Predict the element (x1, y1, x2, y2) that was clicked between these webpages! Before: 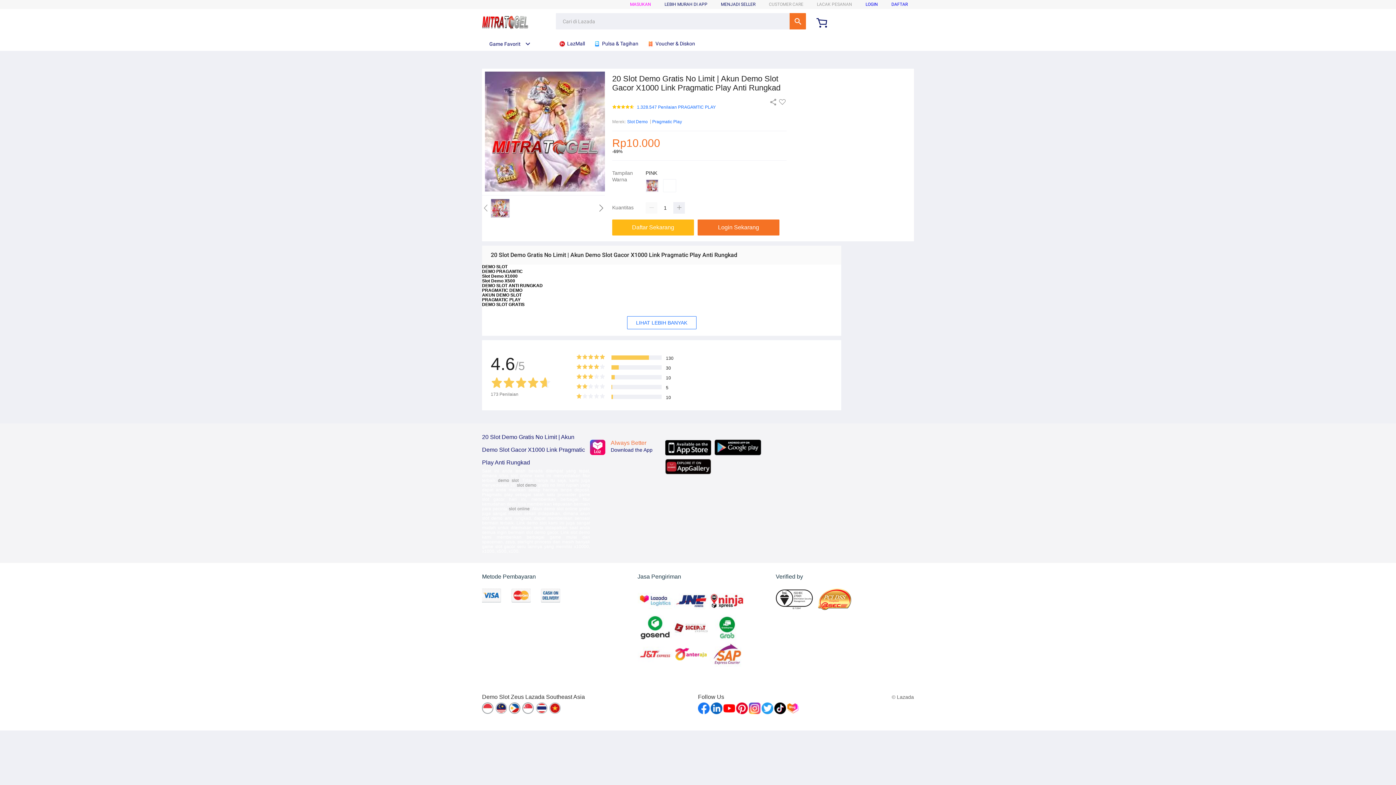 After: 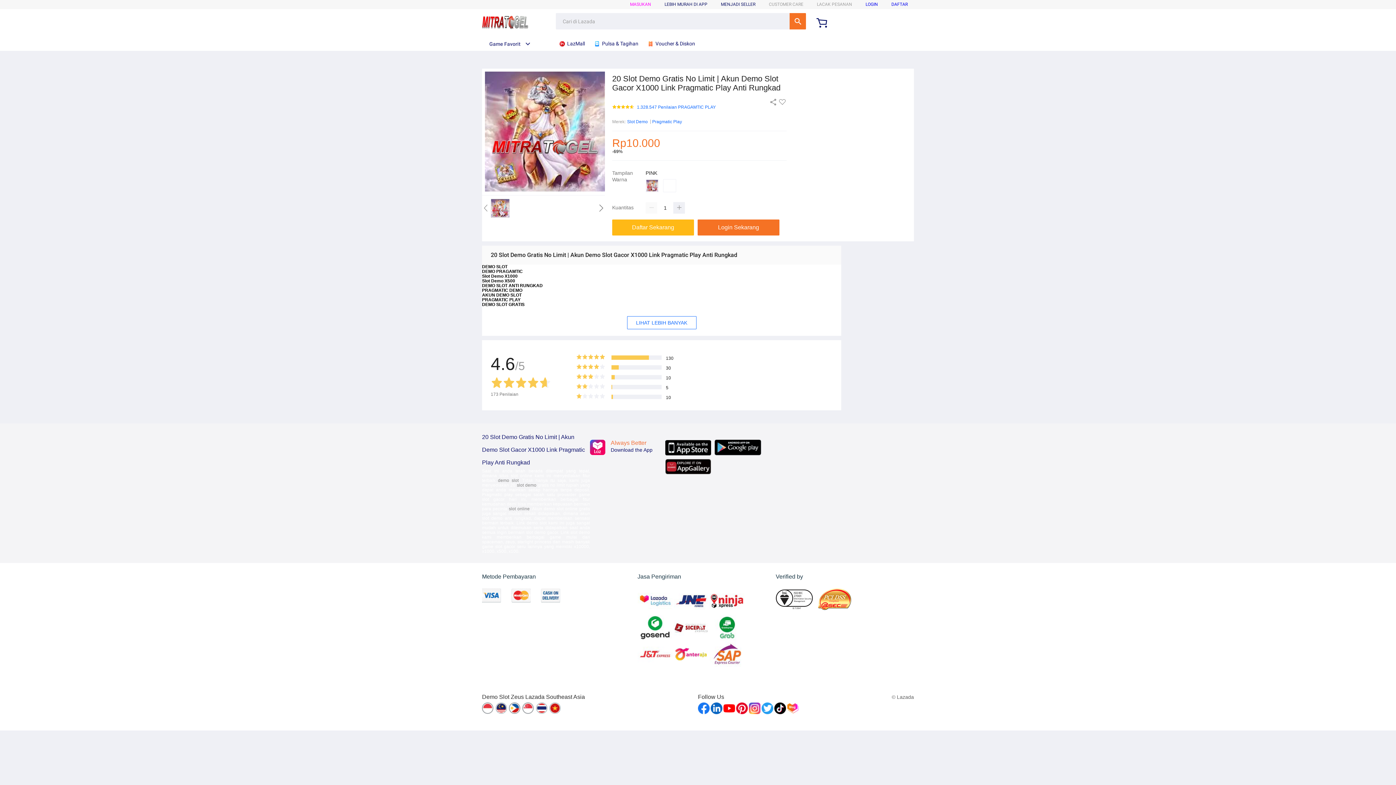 Action: bbox: (495, 702, 508, 715)